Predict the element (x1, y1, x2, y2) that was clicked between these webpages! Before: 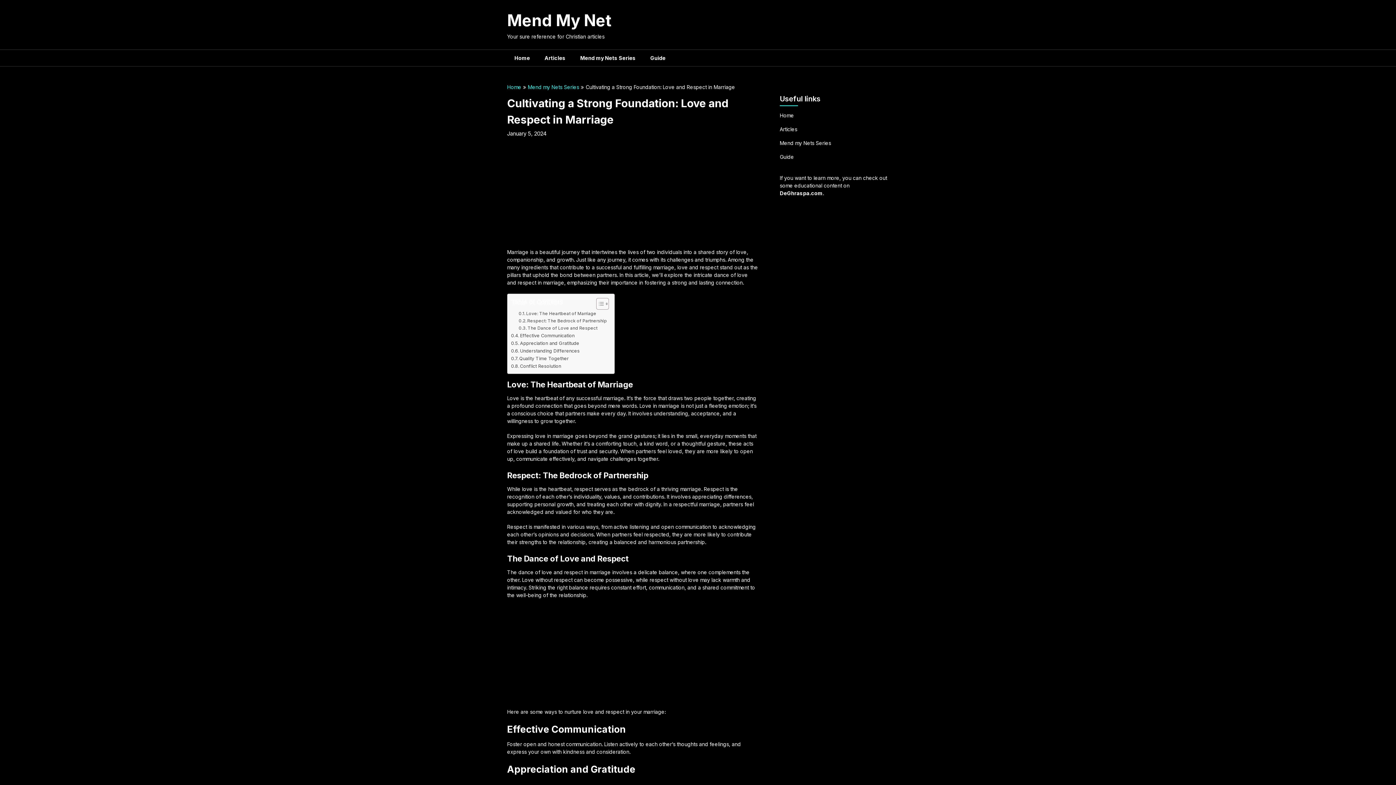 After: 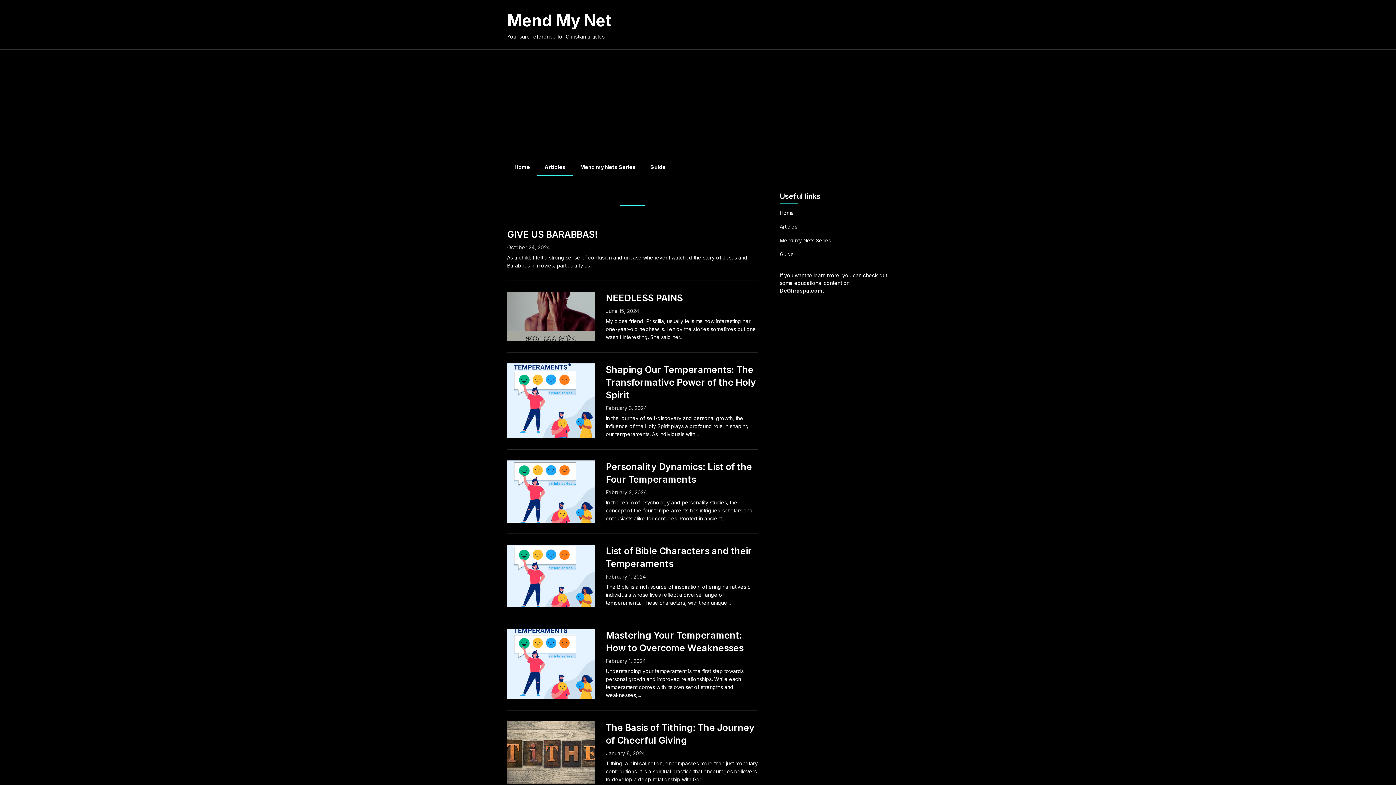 Action: bbox: (780, 126, 797, 132) label: Articles